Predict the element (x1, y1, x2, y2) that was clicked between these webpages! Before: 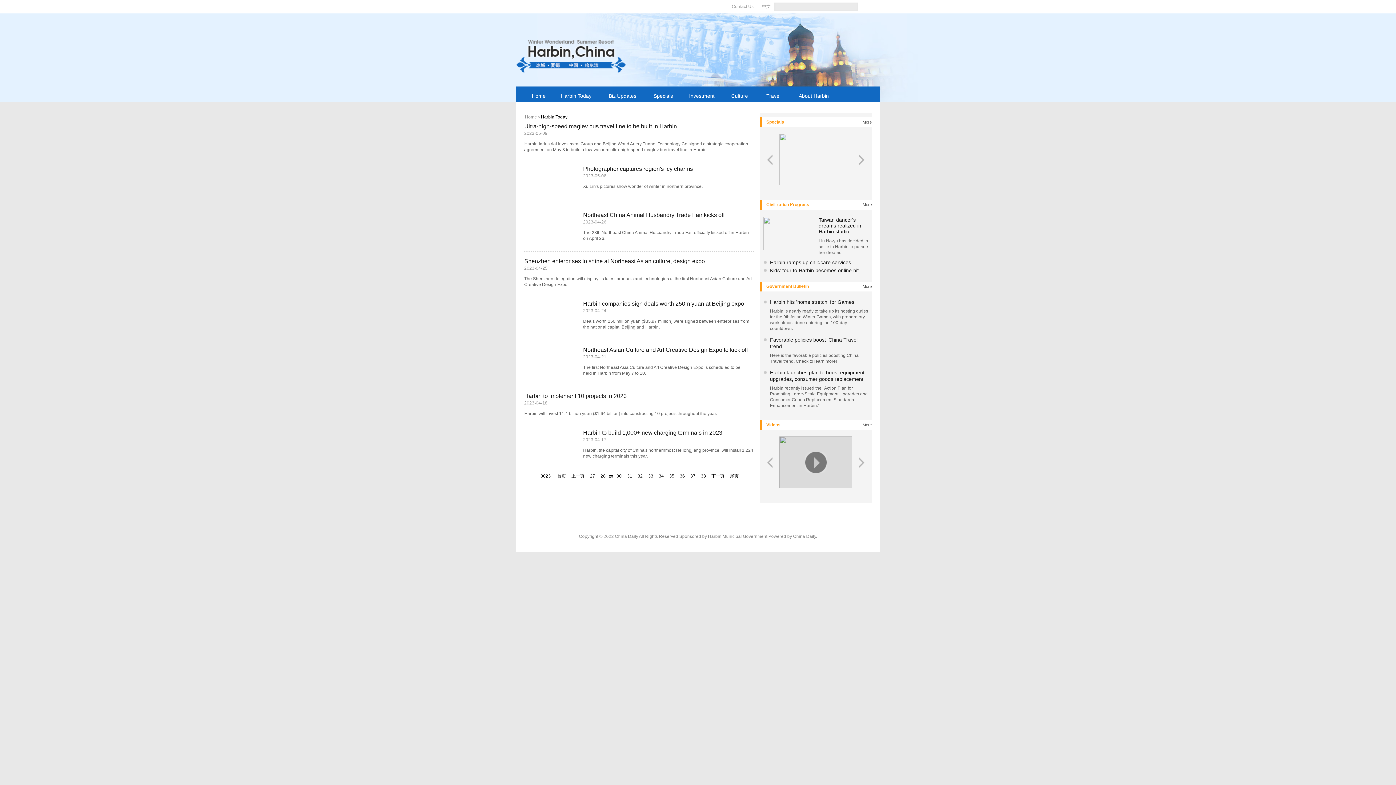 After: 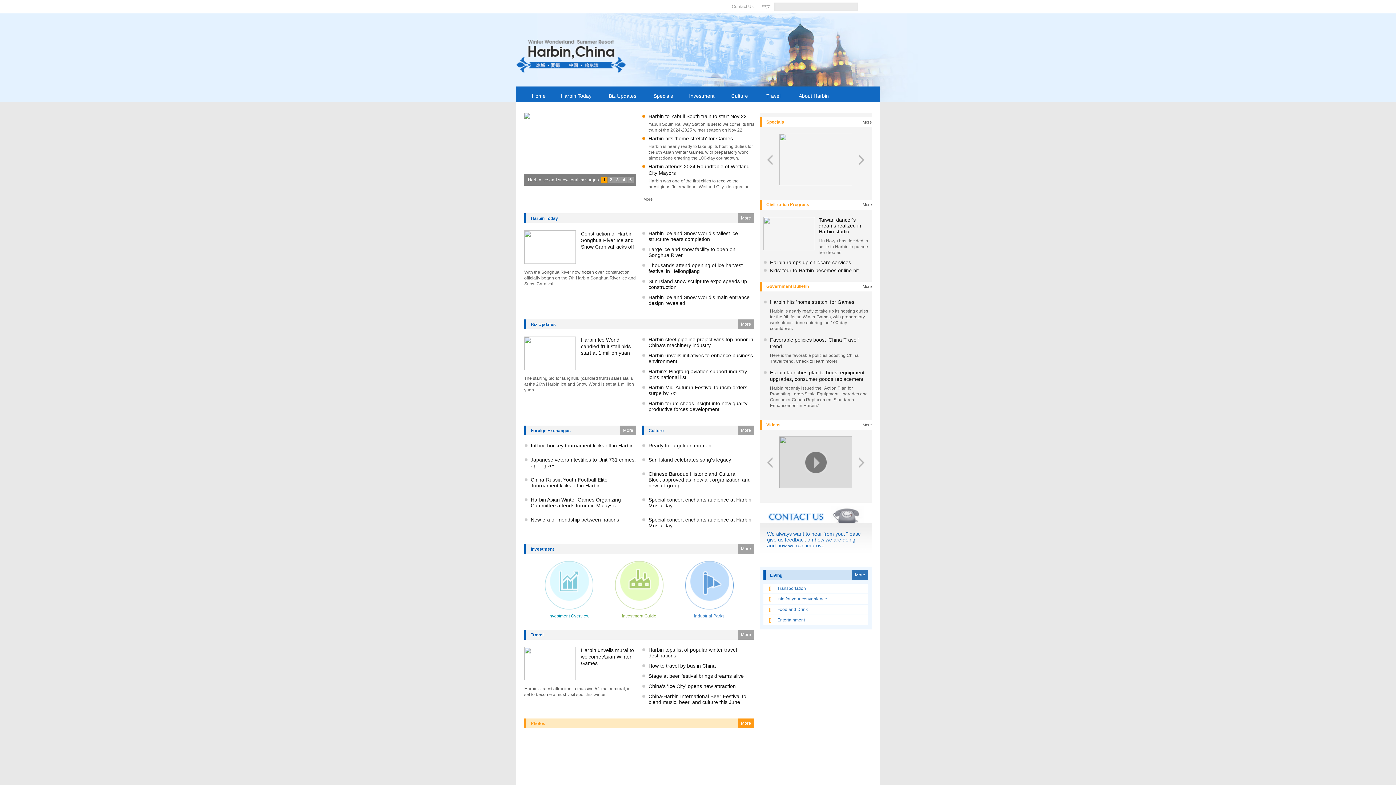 Action: bbox: (524, 86, 553, 102) label: Home